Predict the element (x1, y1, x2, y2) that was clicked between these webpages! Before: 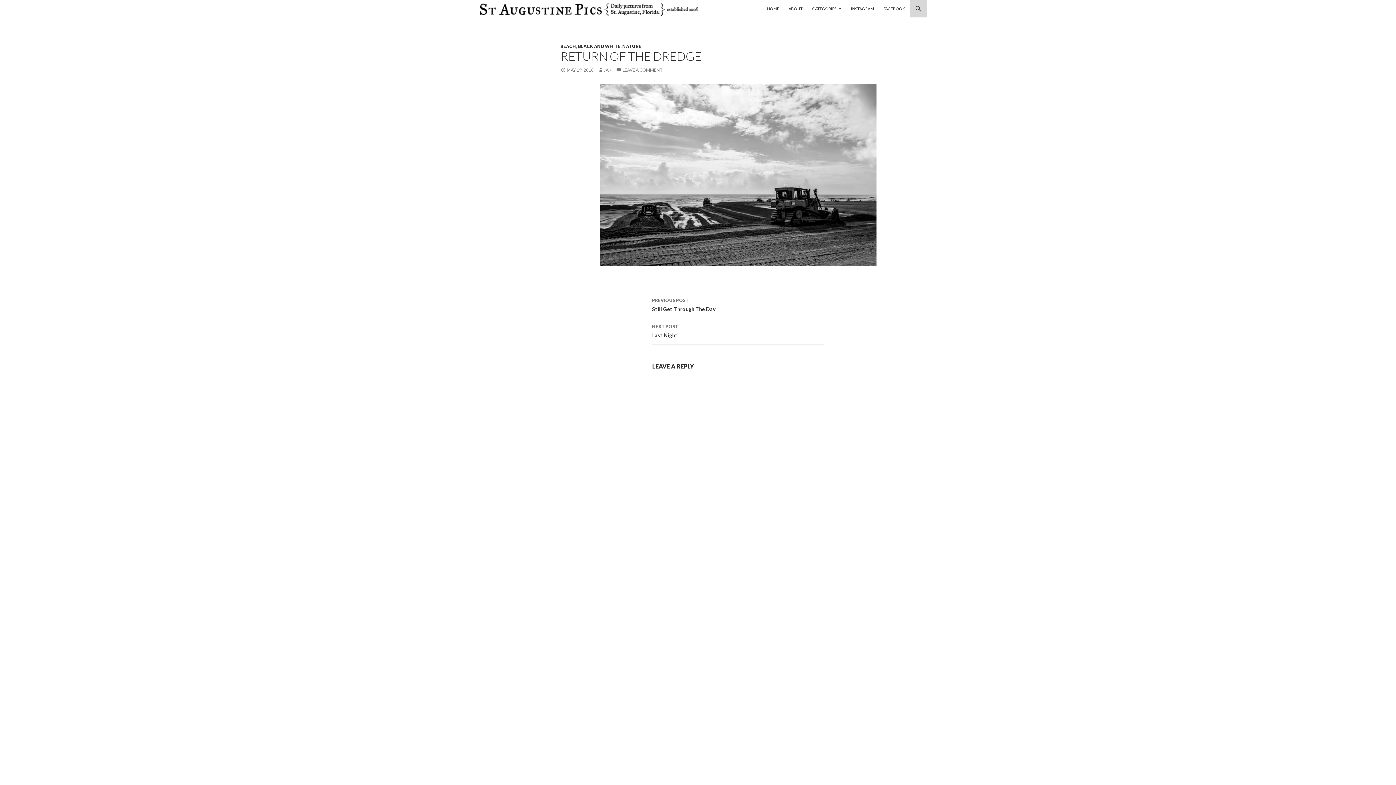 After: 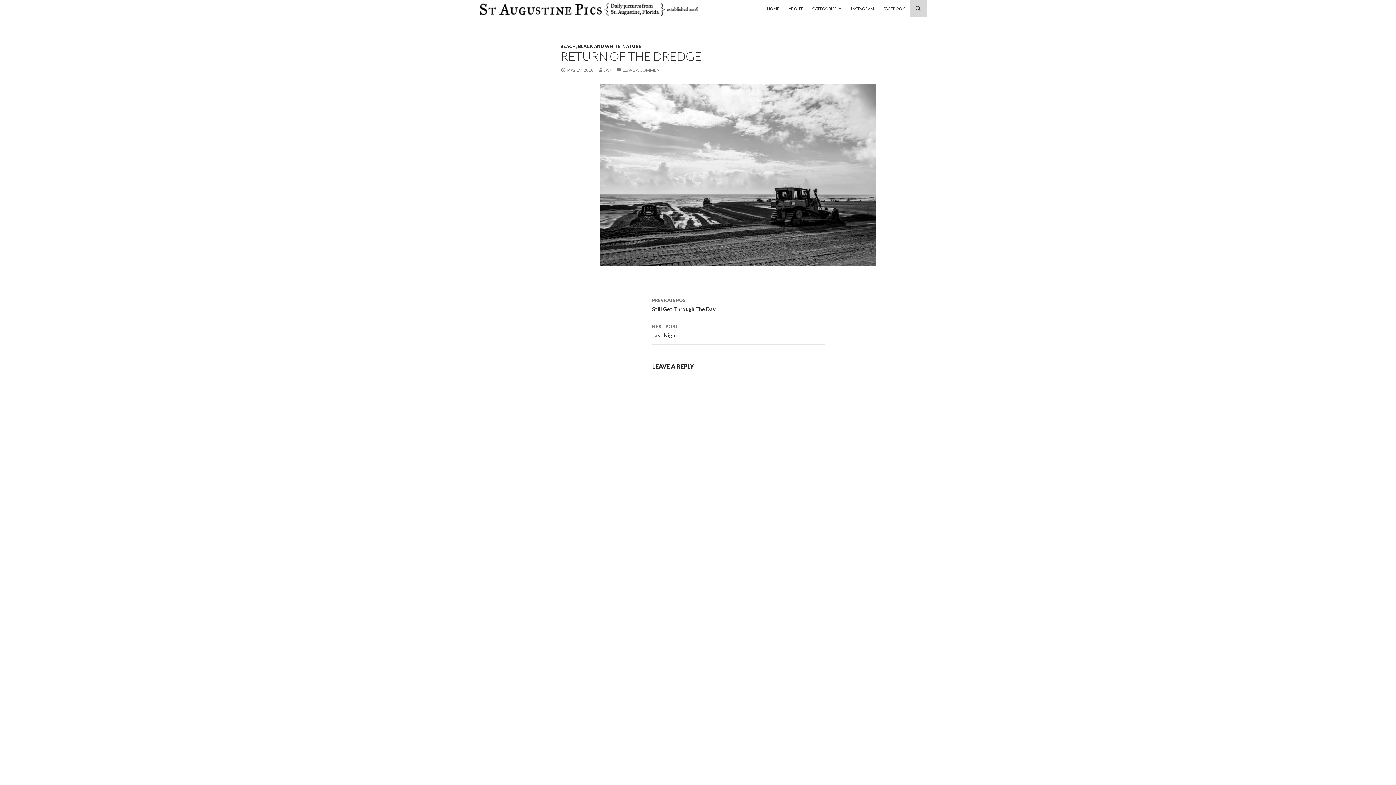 Action: label: MAY 19, 2018 bbox: (560, 67, 593, 72)